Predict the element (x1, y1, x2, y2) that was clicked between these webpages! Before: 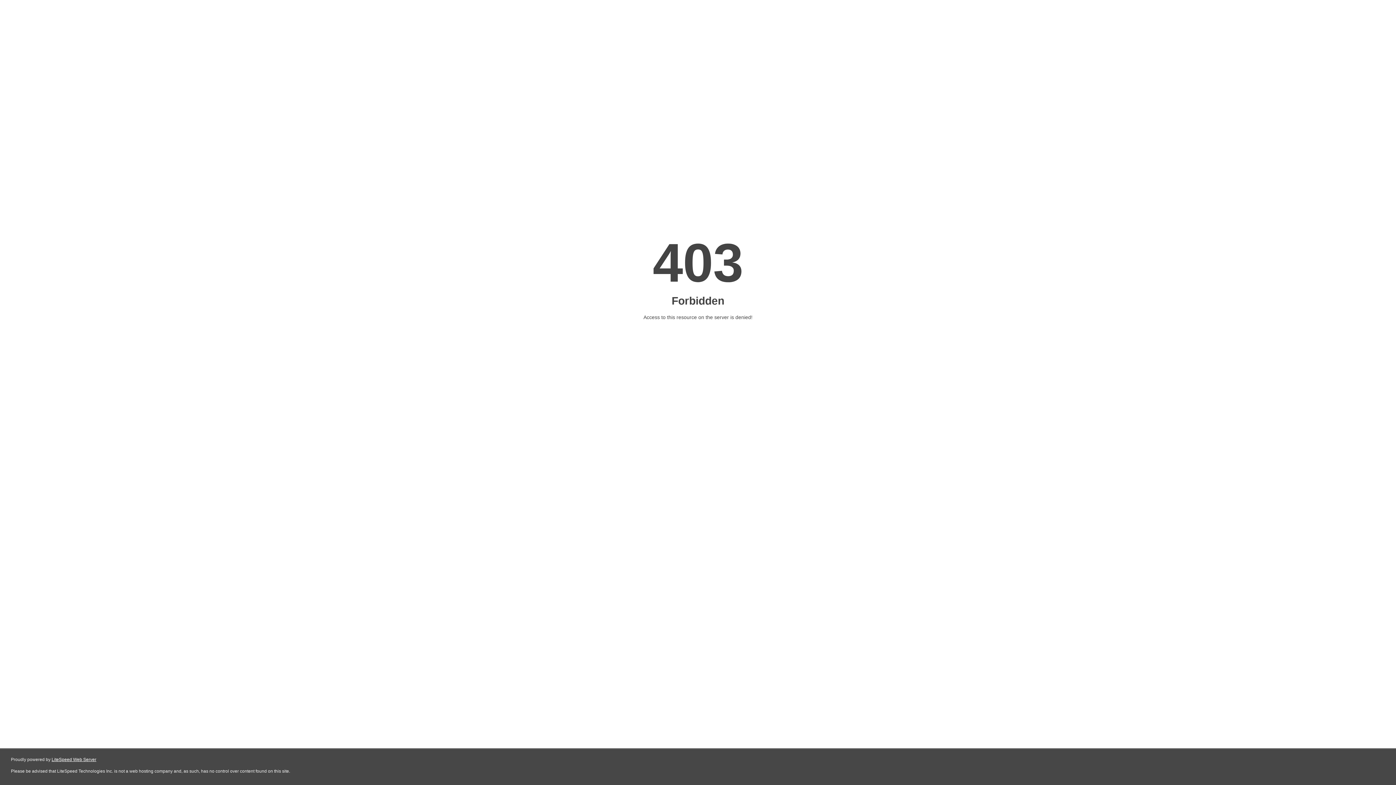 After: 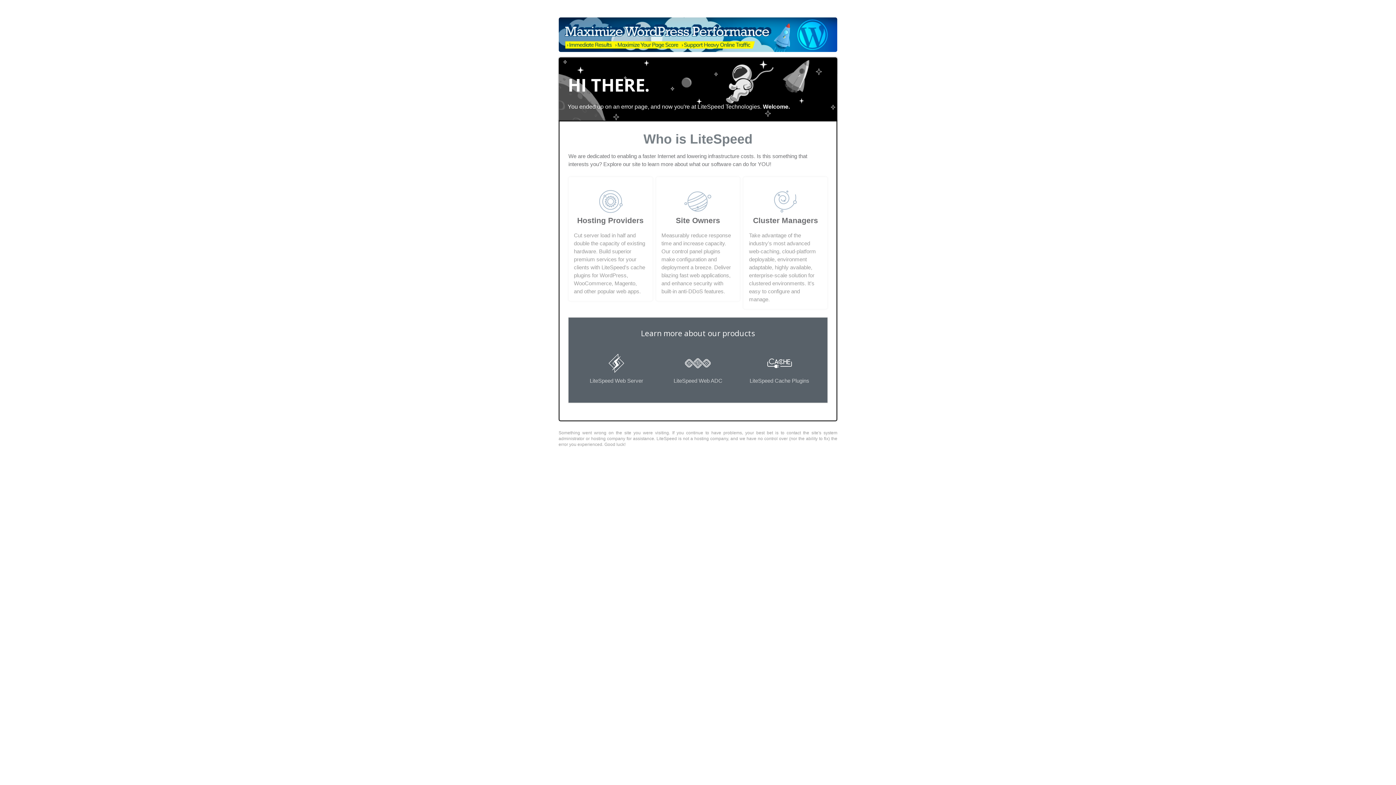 Action: label: LiteSpeed Web Server bbox: (51, 757, 96, 762)